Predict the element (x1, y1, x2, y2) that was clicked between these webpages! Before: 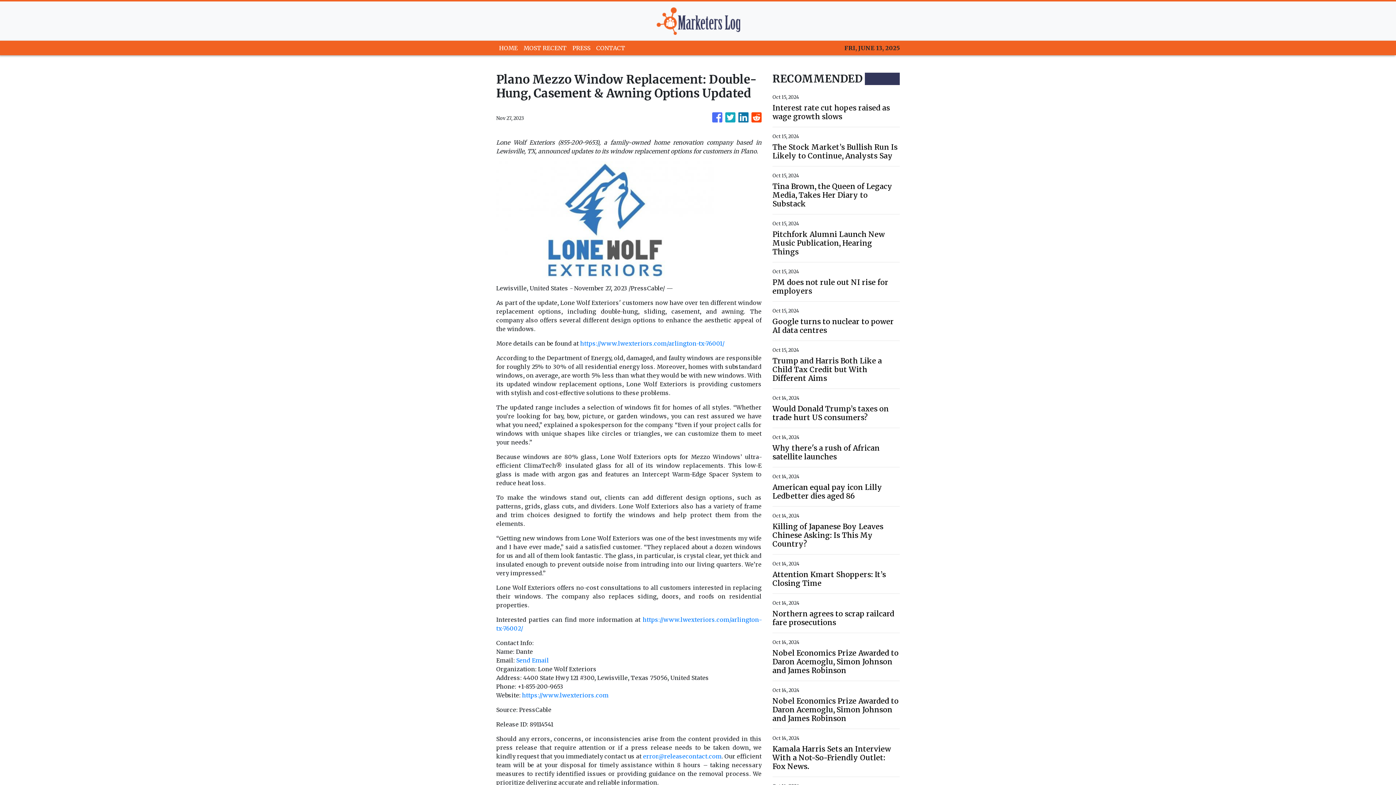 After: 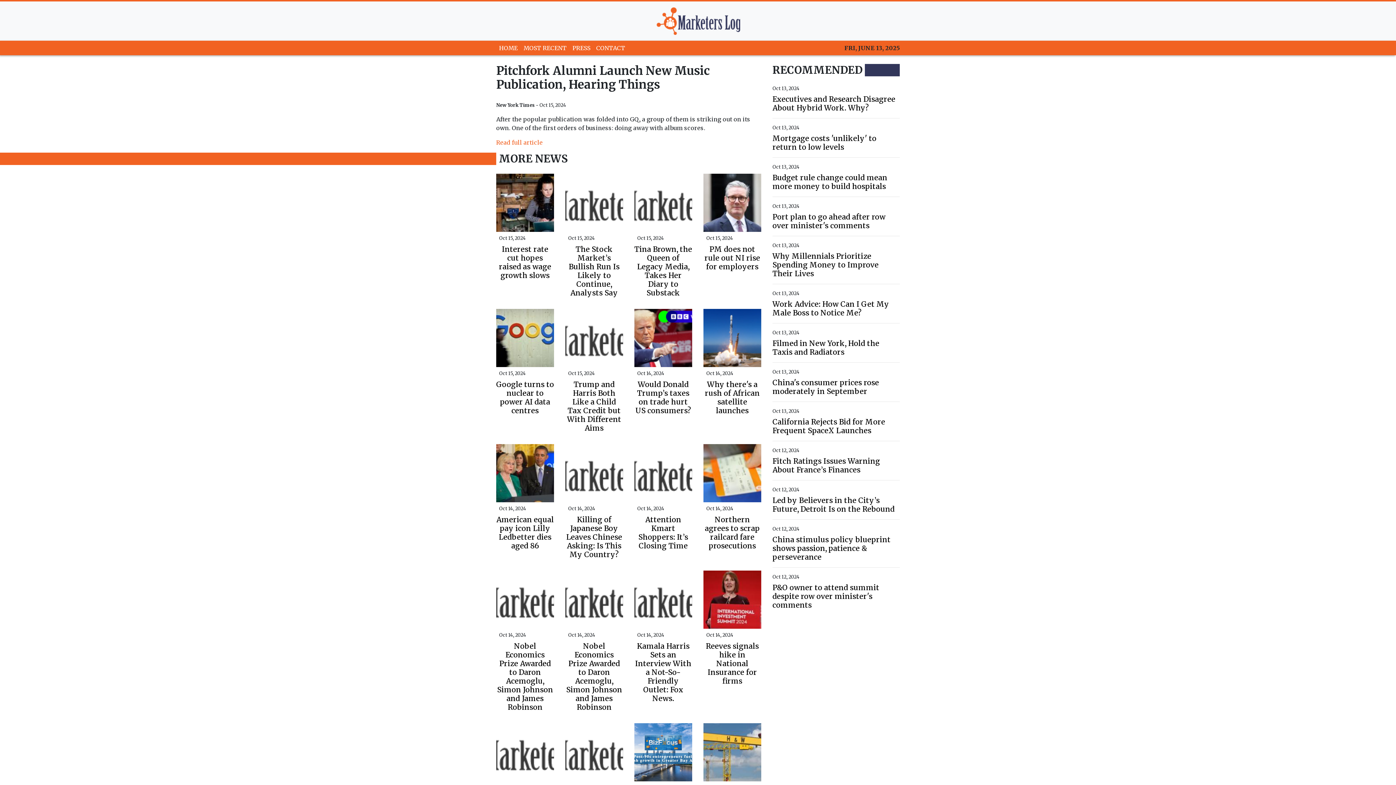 Action: label: Pitchfork Alumni Launch New Music Publication, Hearing Things bbox: (772, 230, 900, 256)